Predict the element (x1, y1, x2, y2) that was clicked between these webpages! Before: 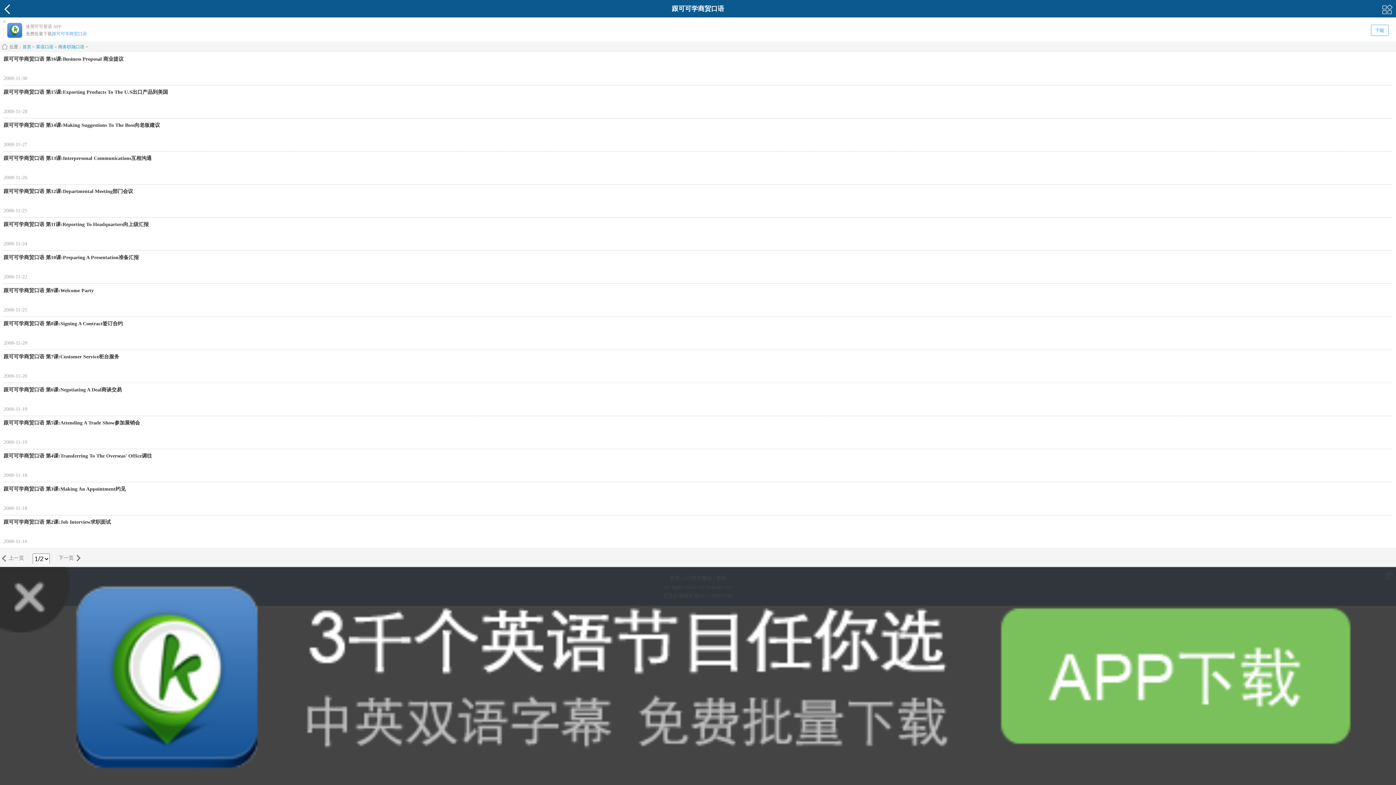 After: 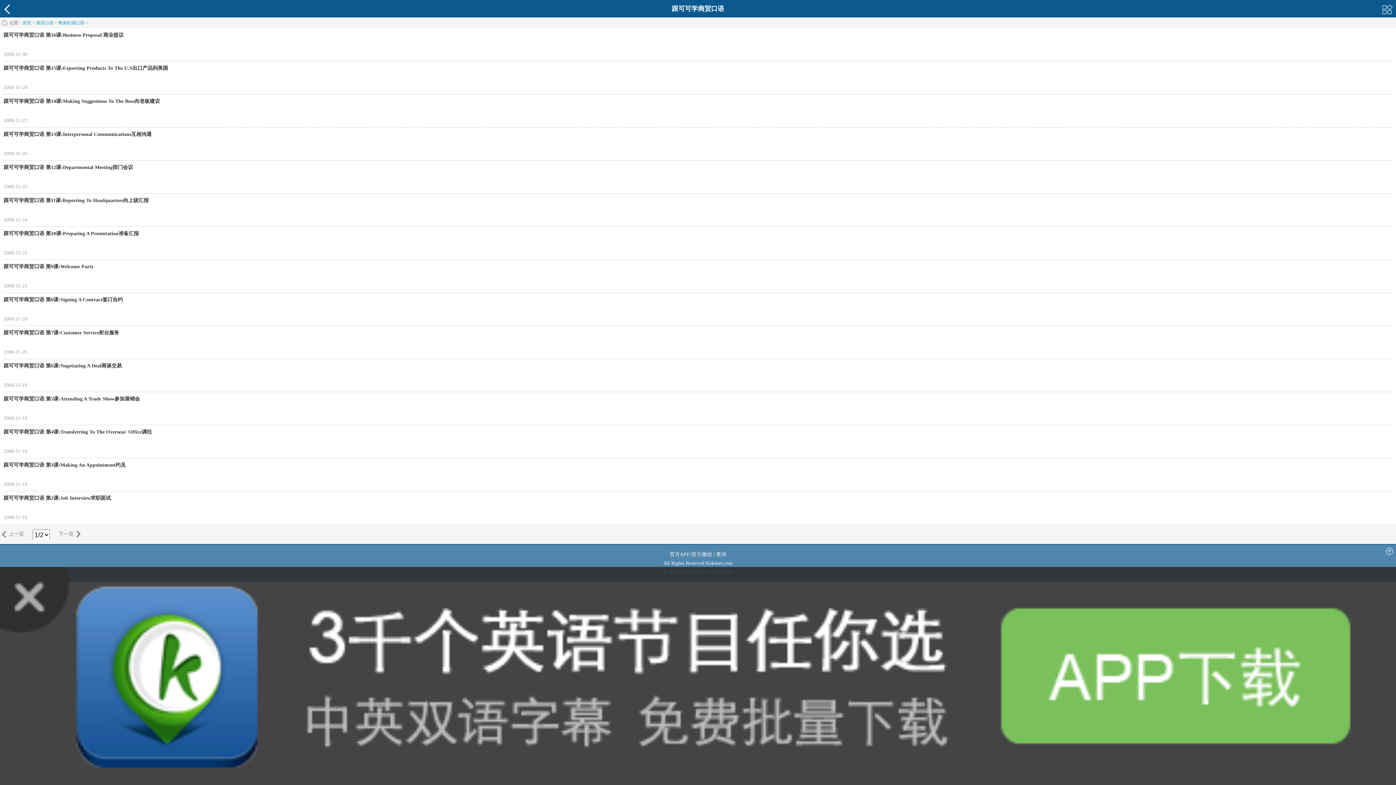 Action: bbox: (3, 20, 7, 24)